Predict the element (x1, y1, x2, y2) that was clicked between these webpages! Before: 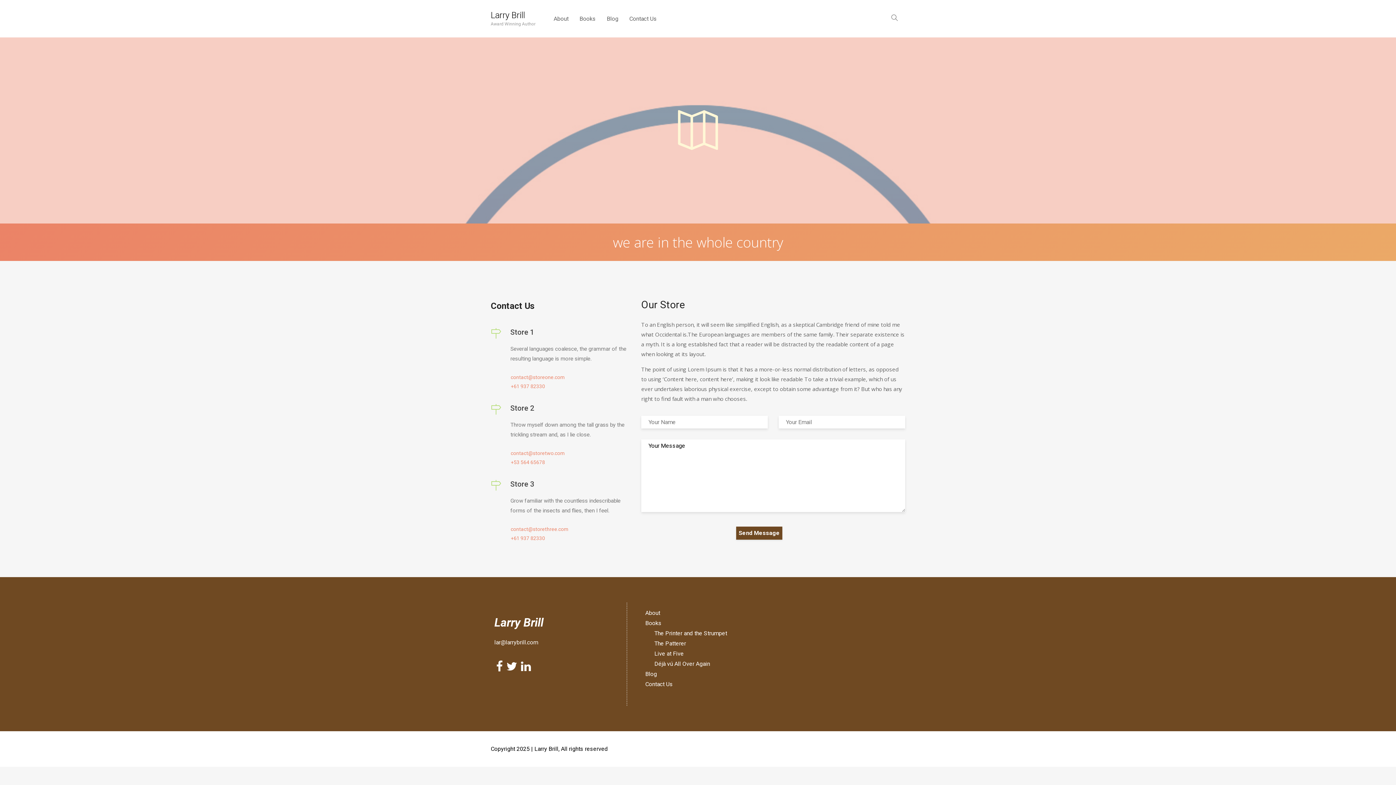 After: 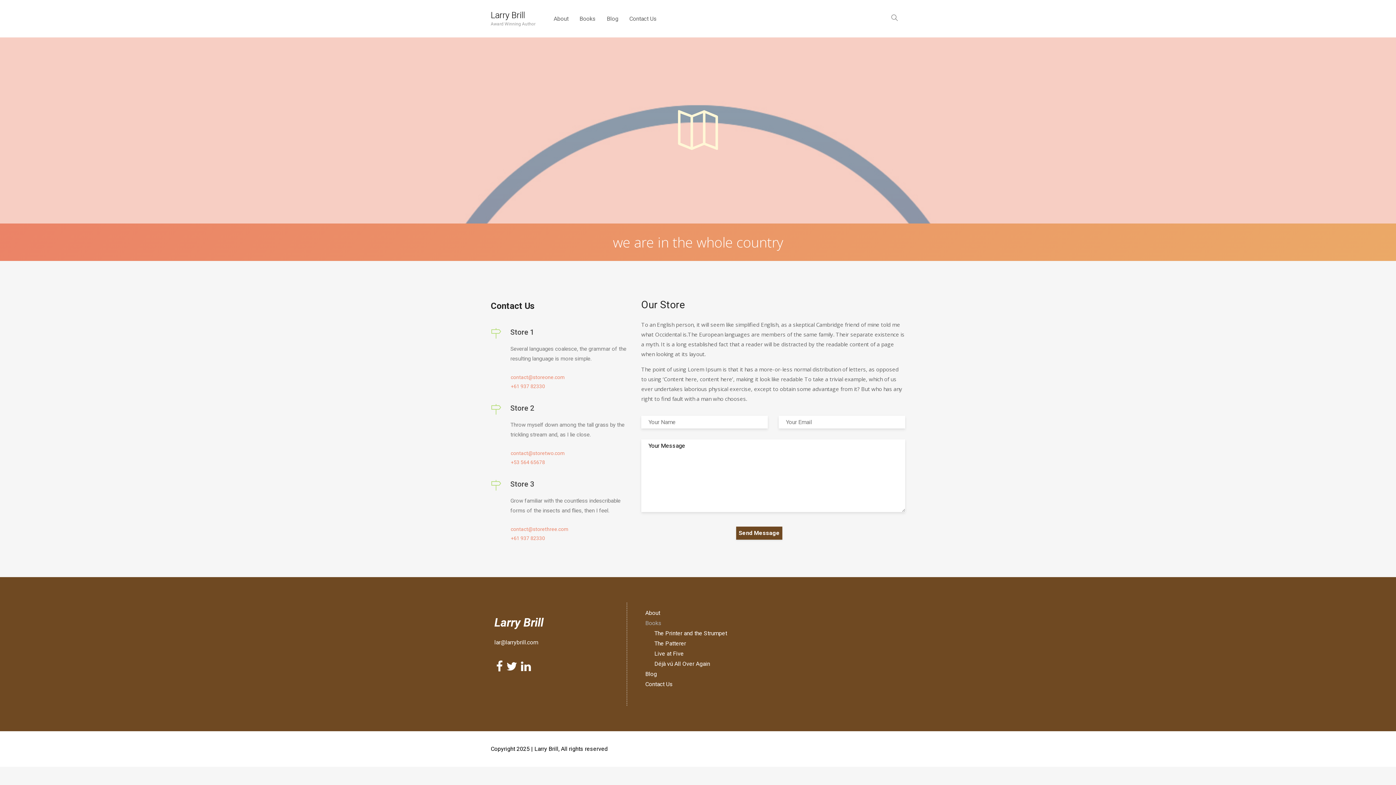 Action: bbox: (645, 619, 661, 626) label: Books